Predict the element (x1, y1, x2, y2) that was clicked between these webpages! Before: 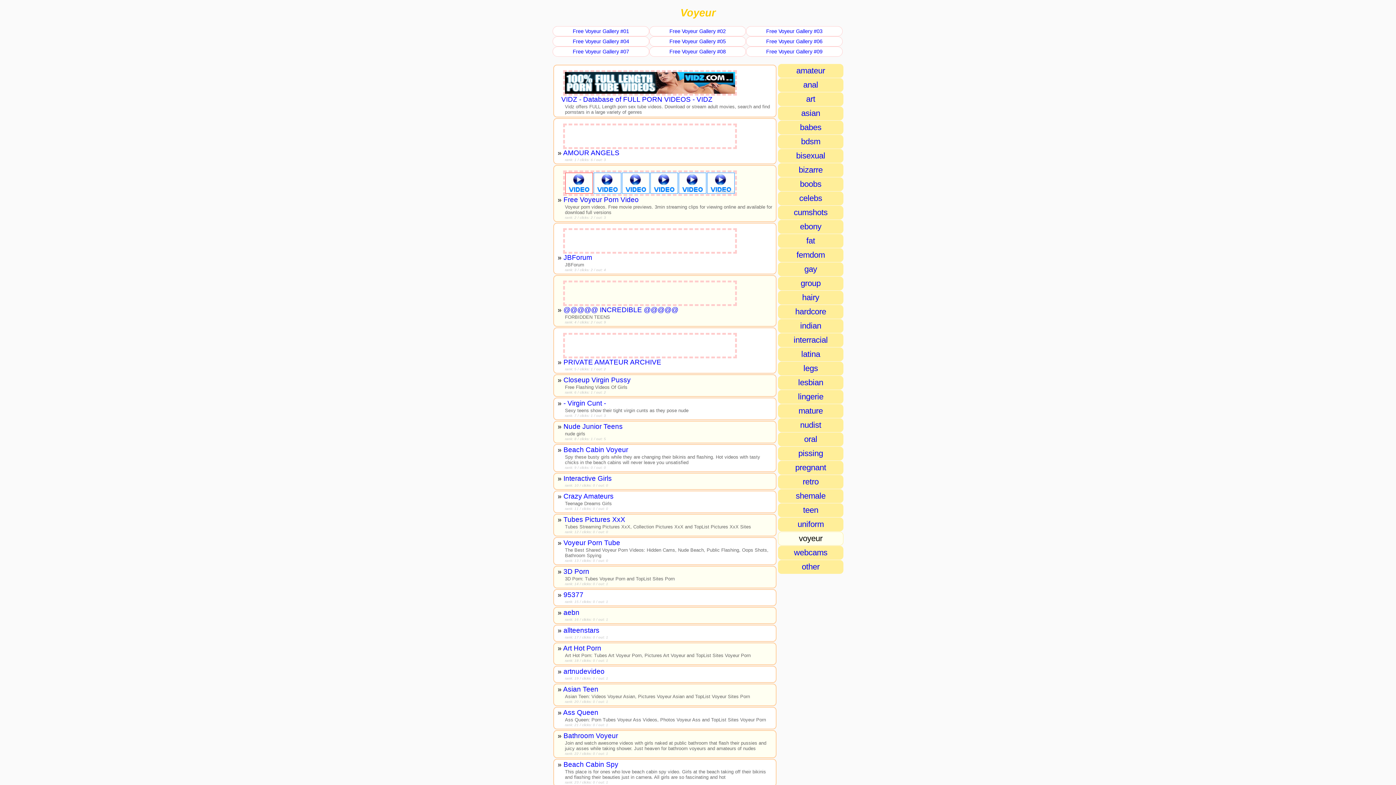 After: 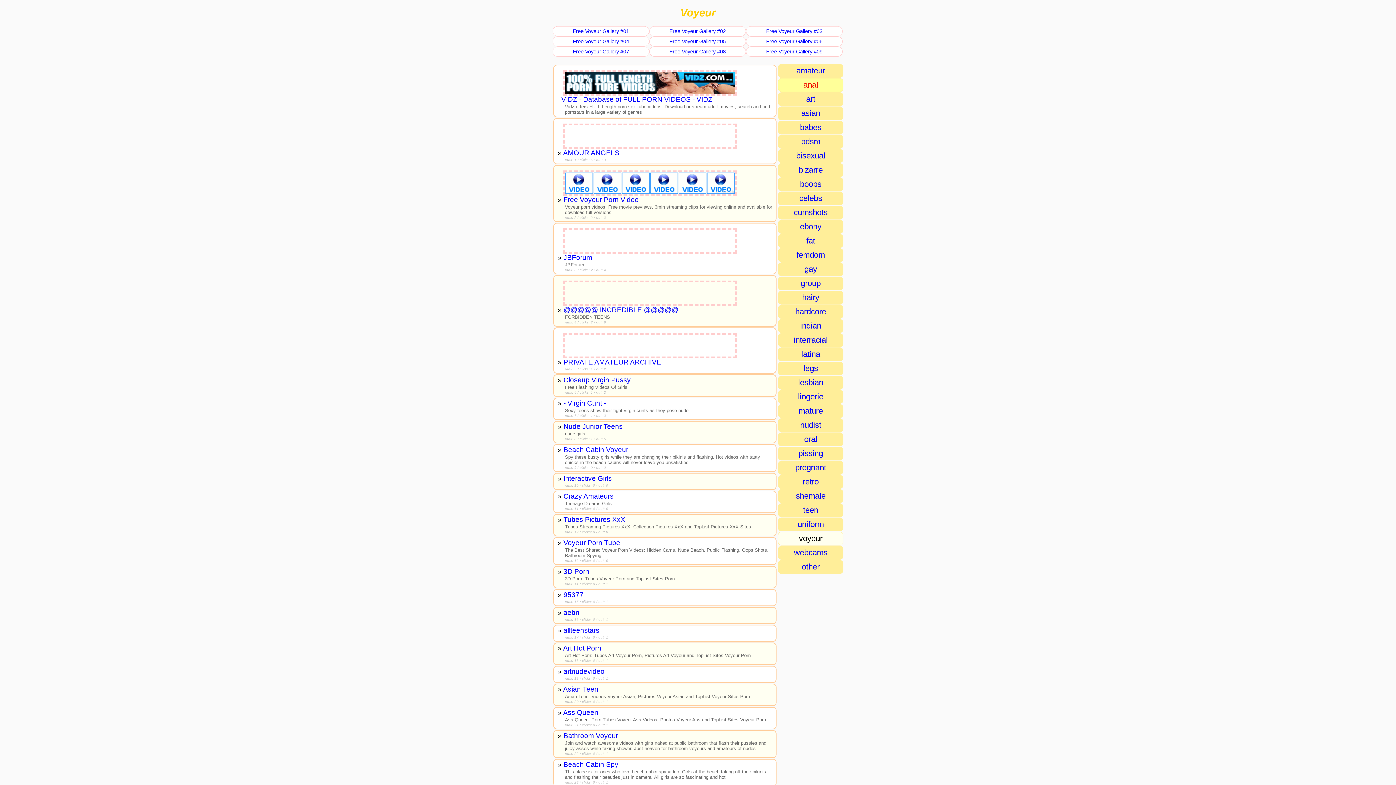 Action: label: anal bbox: (778, 78, 843, 91)